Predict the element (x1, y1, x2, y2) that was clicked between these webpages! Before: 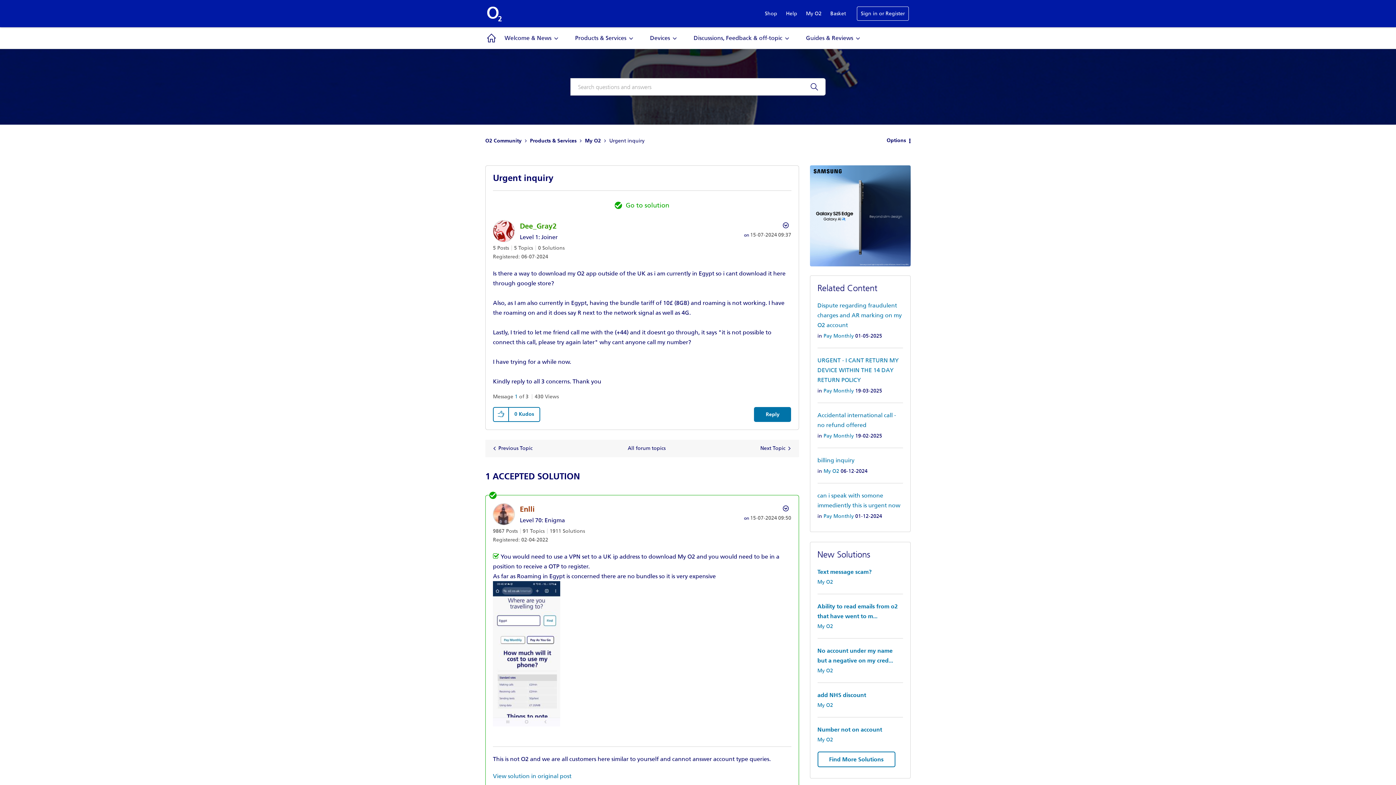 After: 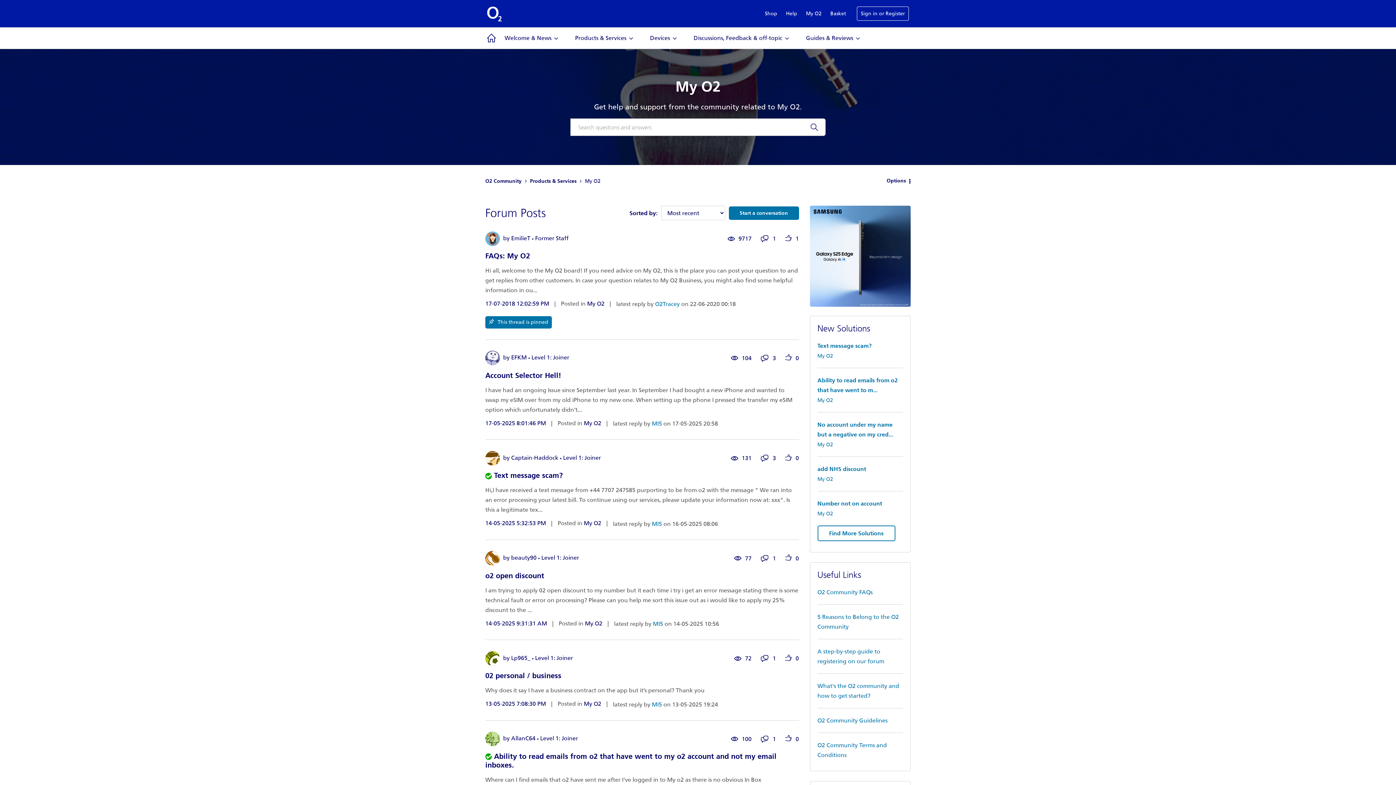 Action: label: My O2 bbox: (817, 623, 833, 629)